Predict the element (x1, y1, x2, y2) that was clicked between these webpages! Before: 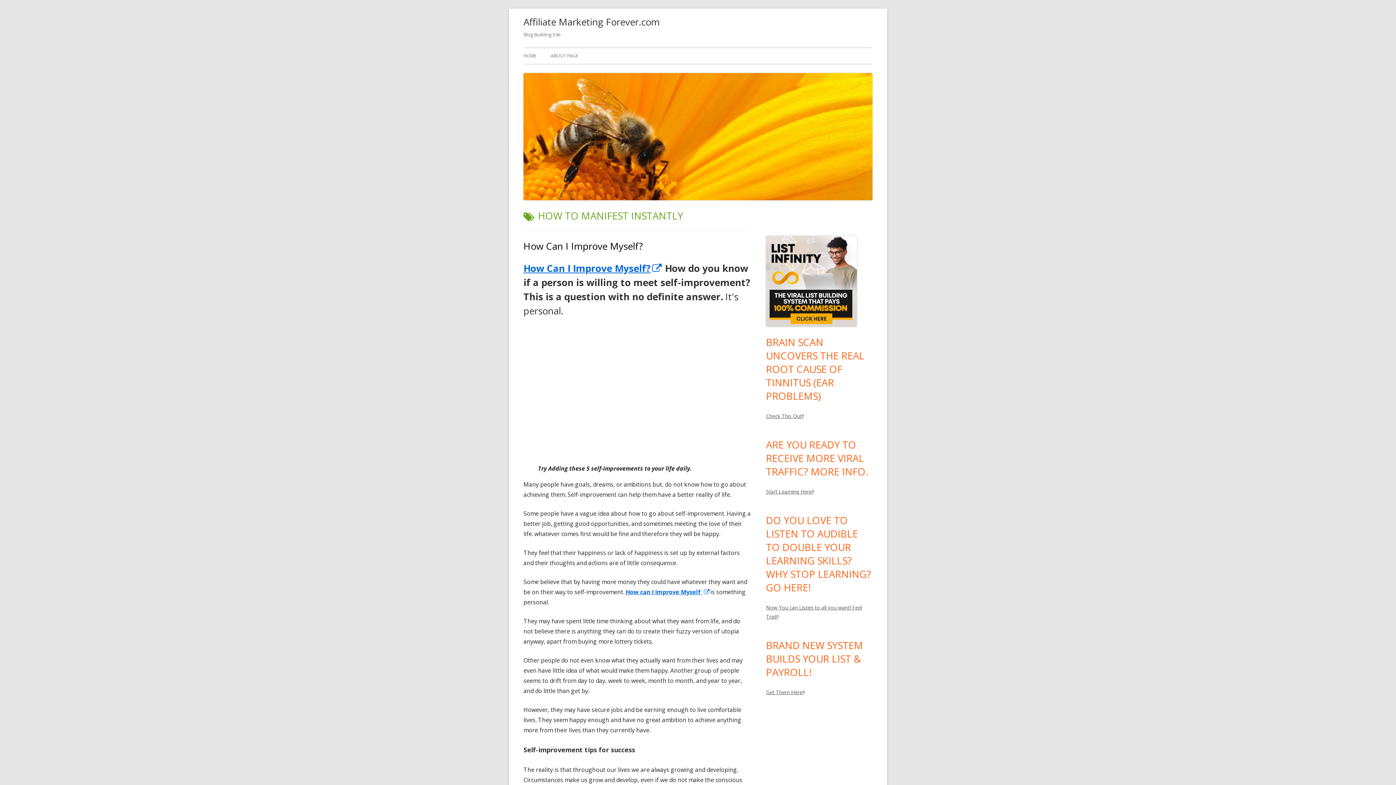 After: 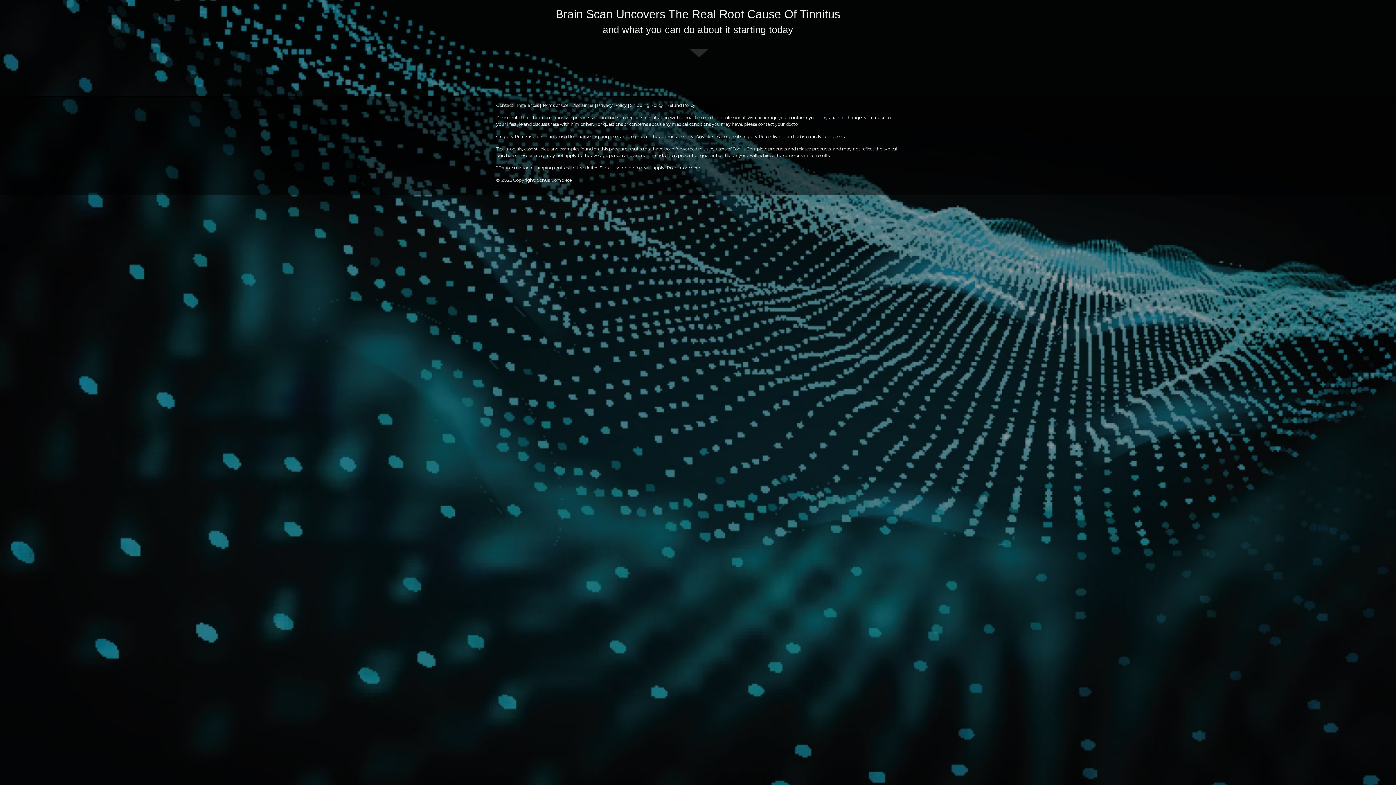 Action: label: Check This Out! bbox: (766, 412, 802, 419)